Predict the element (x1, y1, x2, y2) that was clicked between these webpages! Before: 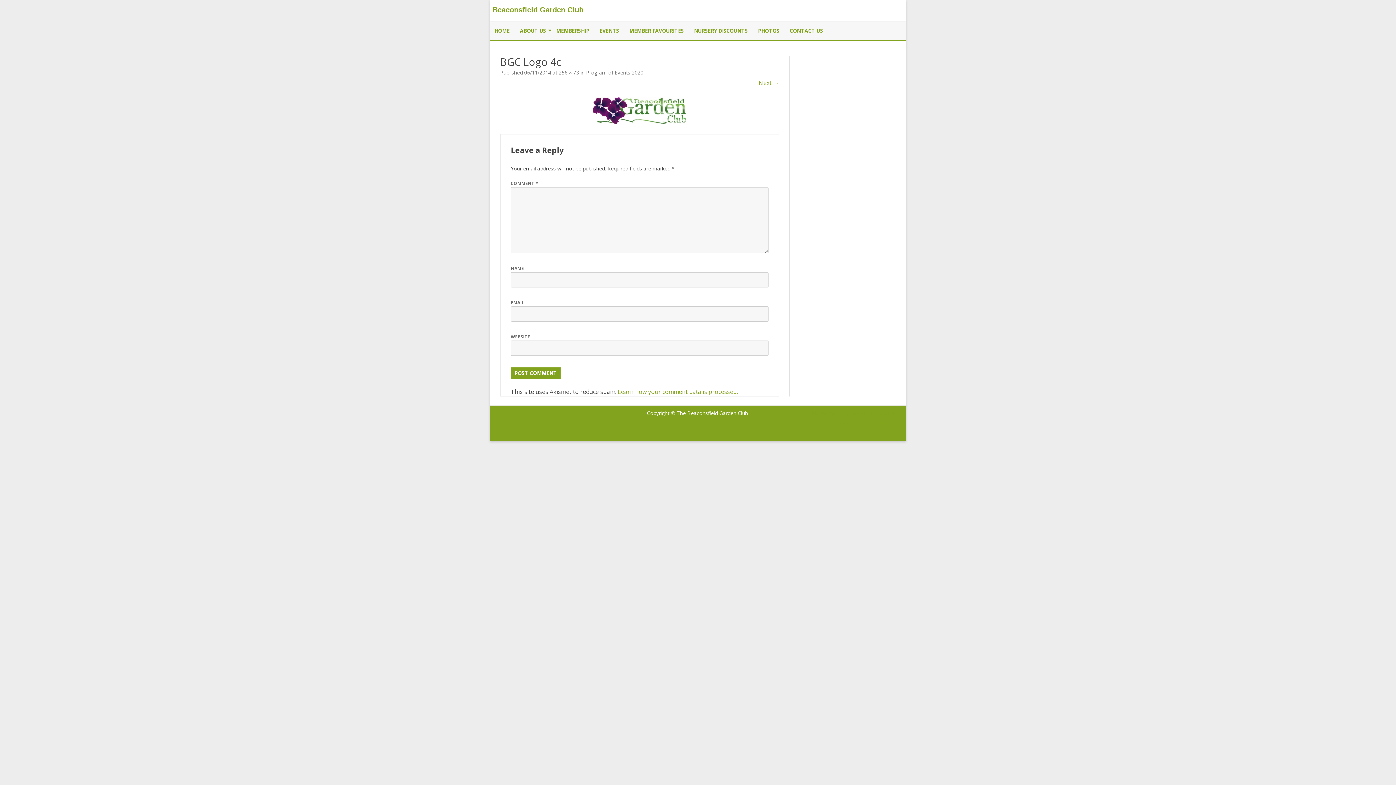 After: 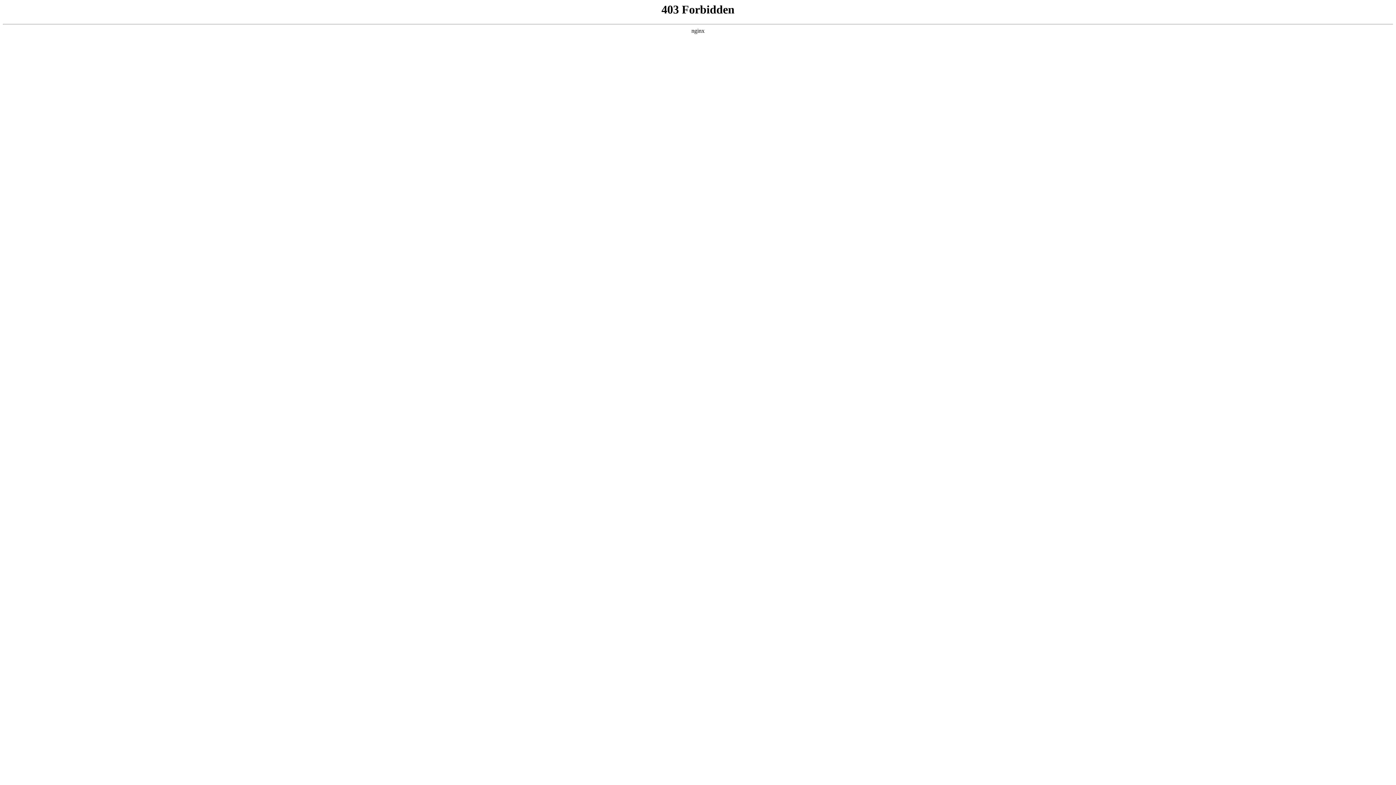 Action: bbox: (866, 419, 894, 426) label:  WordPress